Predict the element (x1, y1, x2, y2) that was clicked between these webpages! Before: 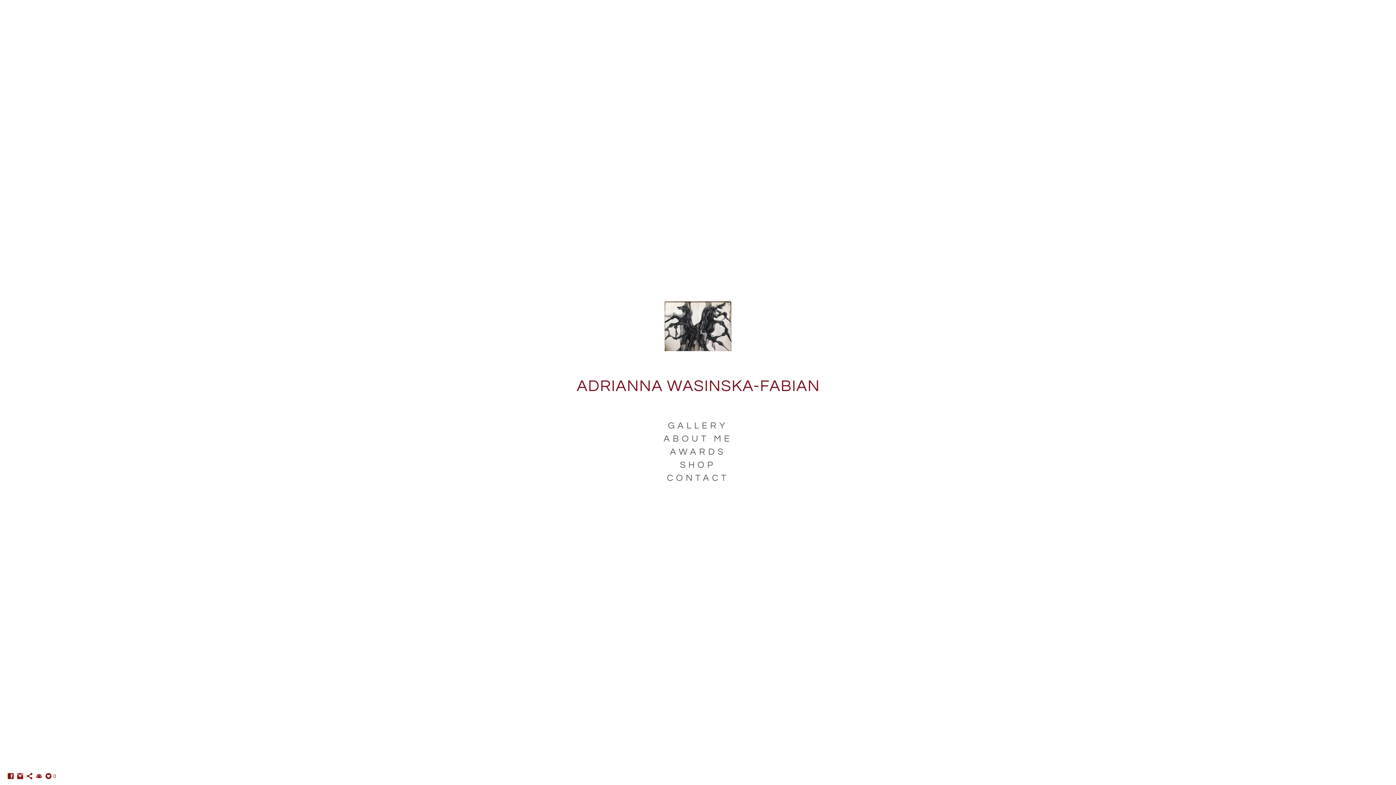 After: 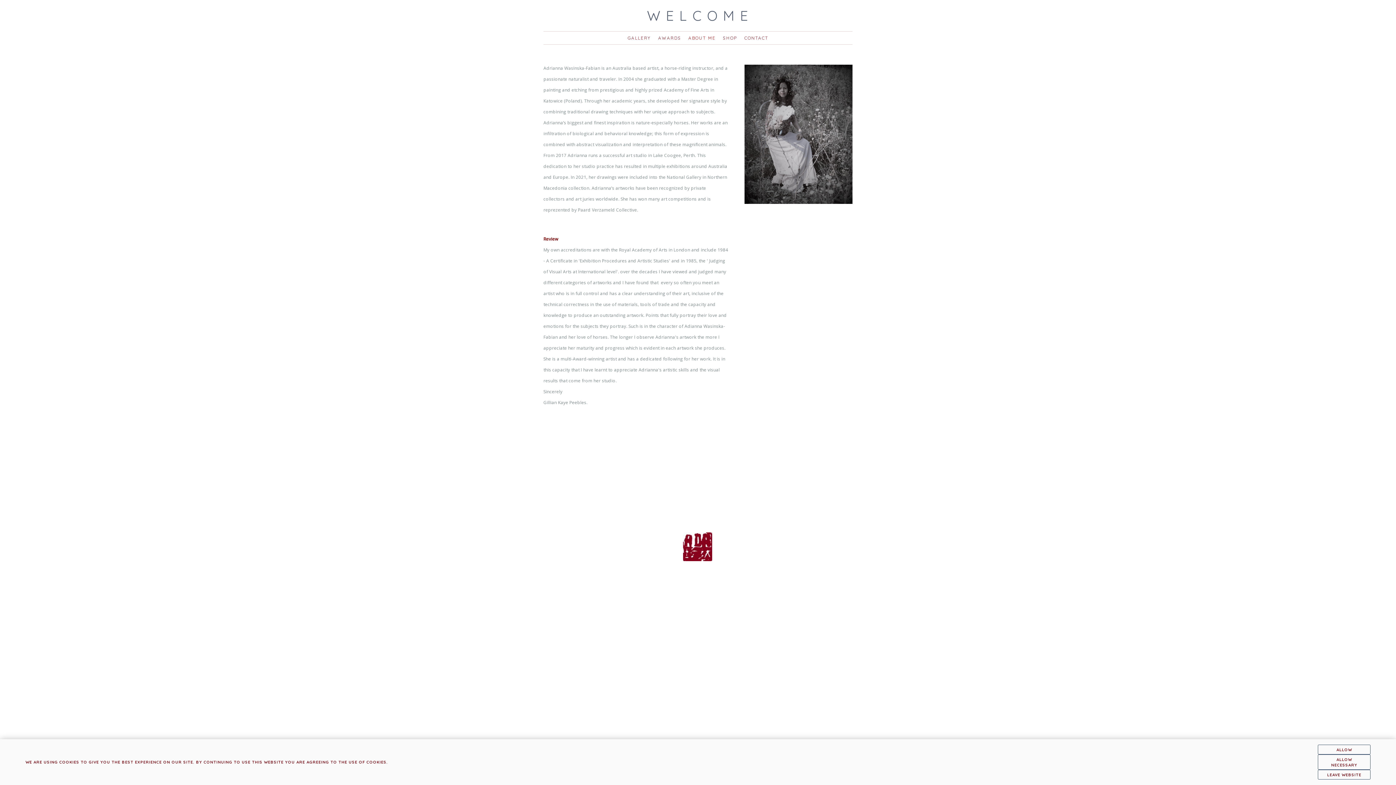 Action: bbox: (663, 434, 732, 443) label: ABOUT ME